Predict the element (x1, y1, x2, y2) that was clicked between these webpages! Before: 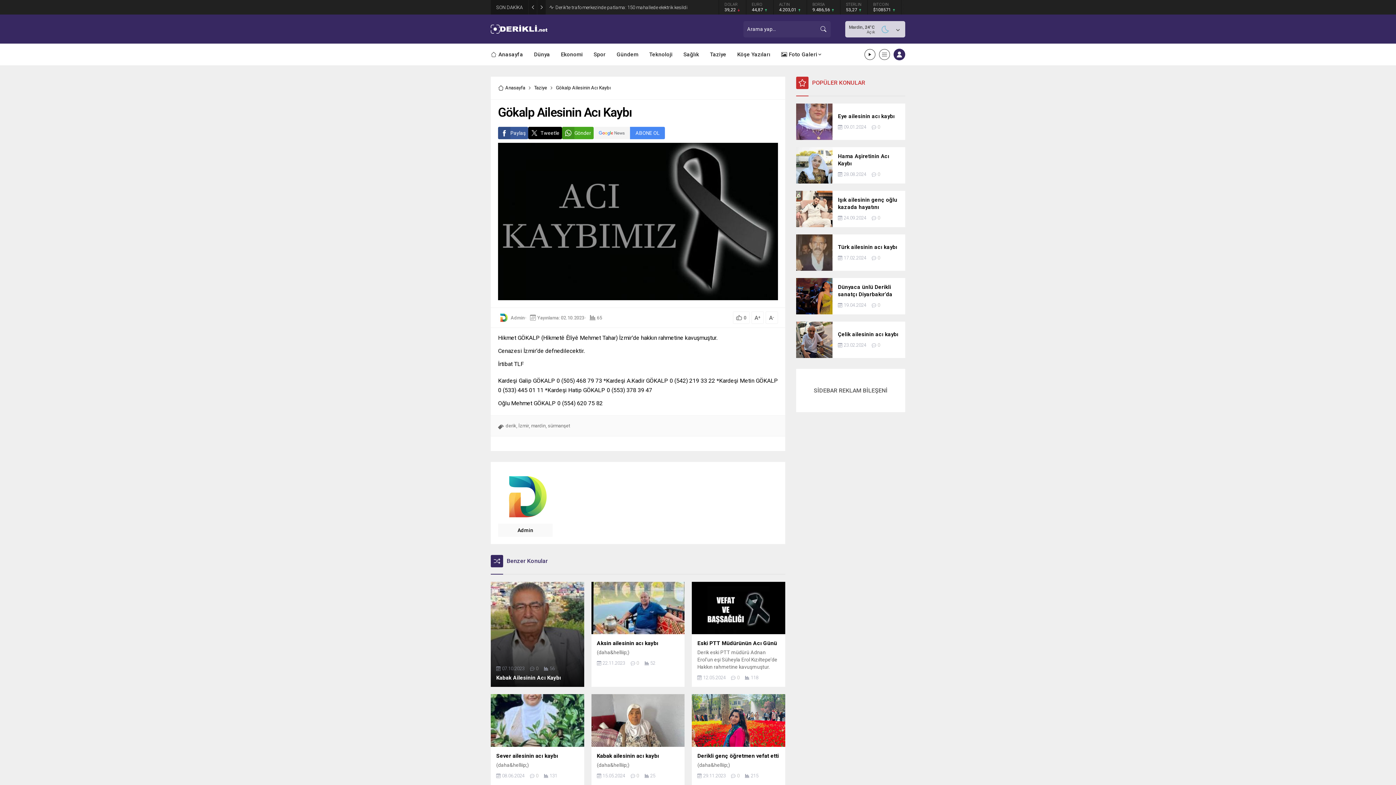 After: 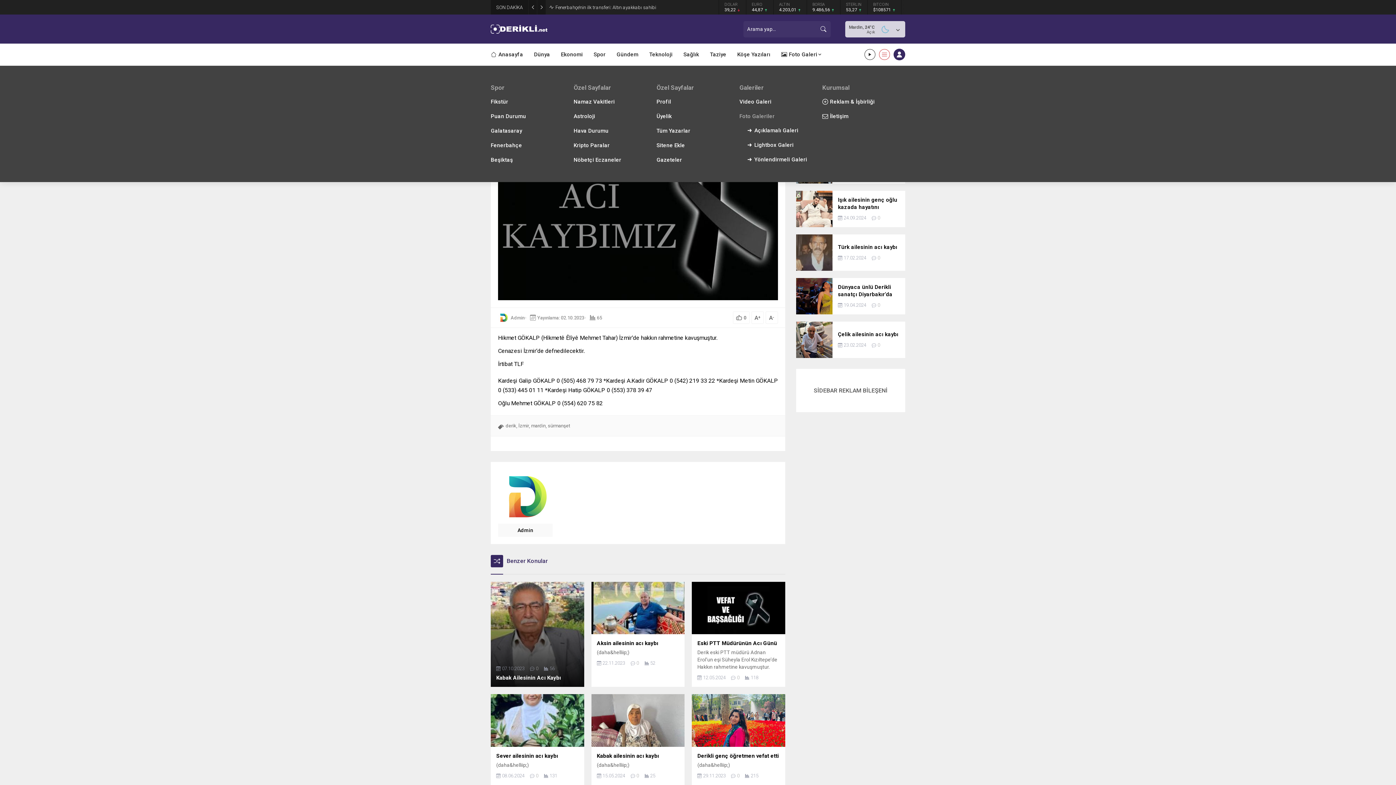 Action: bbox: (879, 49, 890, 60)